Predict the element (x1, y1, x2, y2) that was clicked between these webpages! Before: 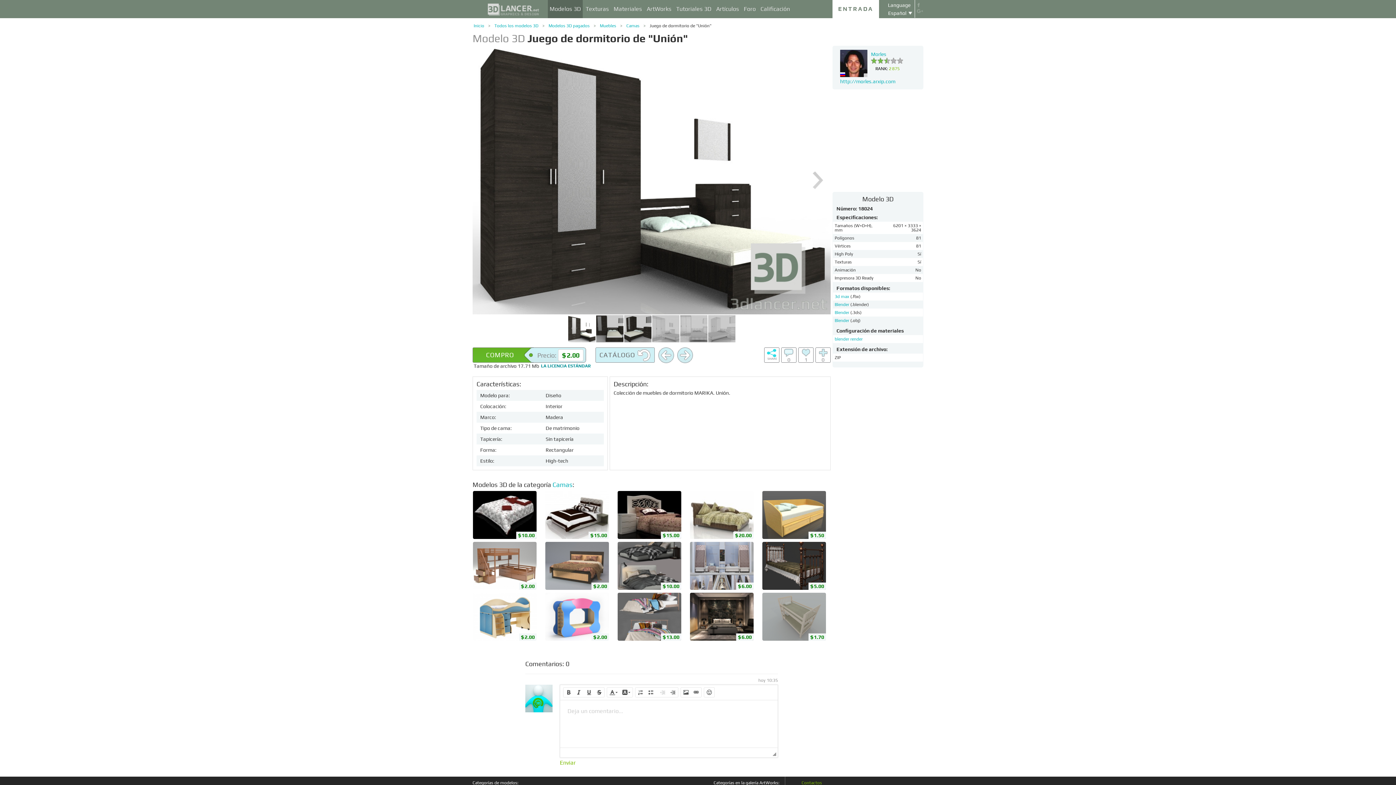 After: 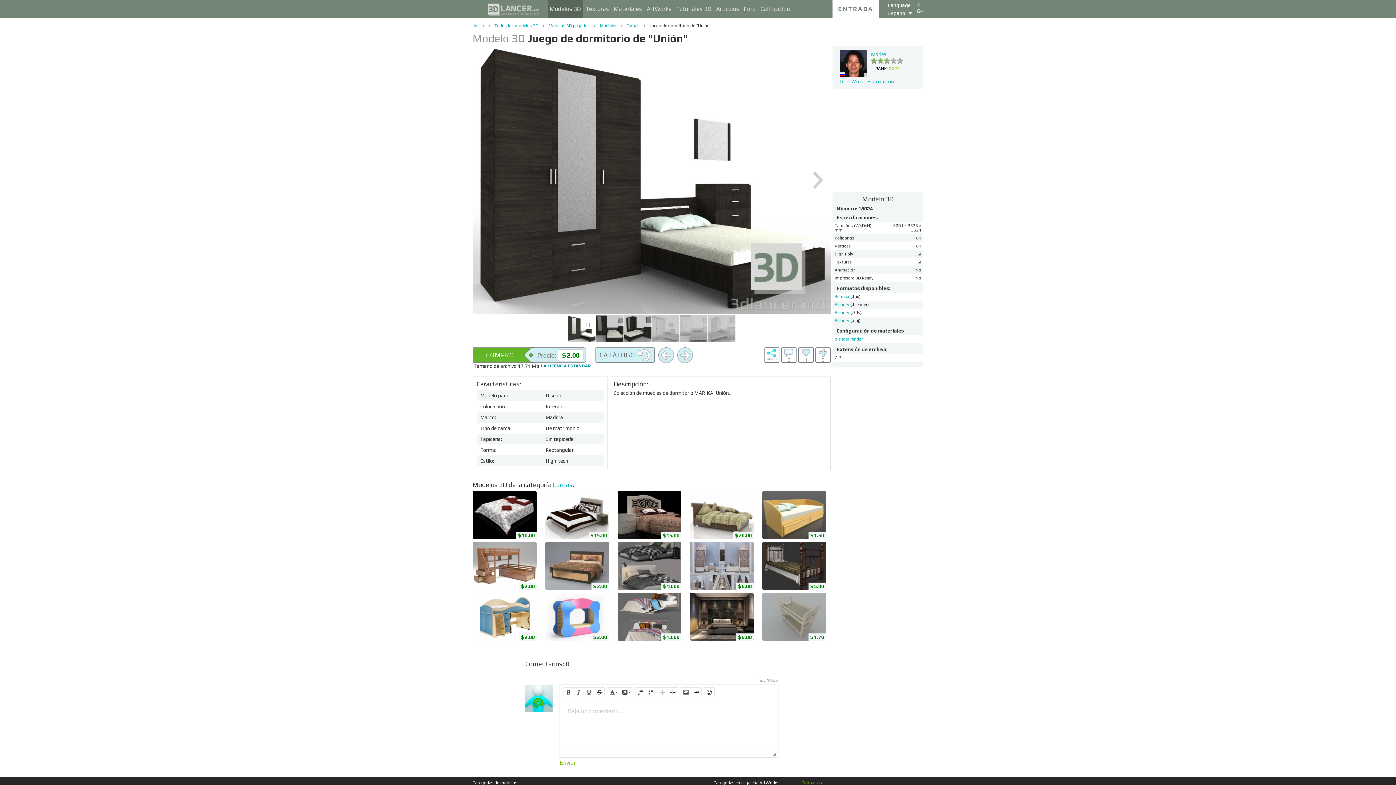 Action: bbox: (916, 8, 924, 14)